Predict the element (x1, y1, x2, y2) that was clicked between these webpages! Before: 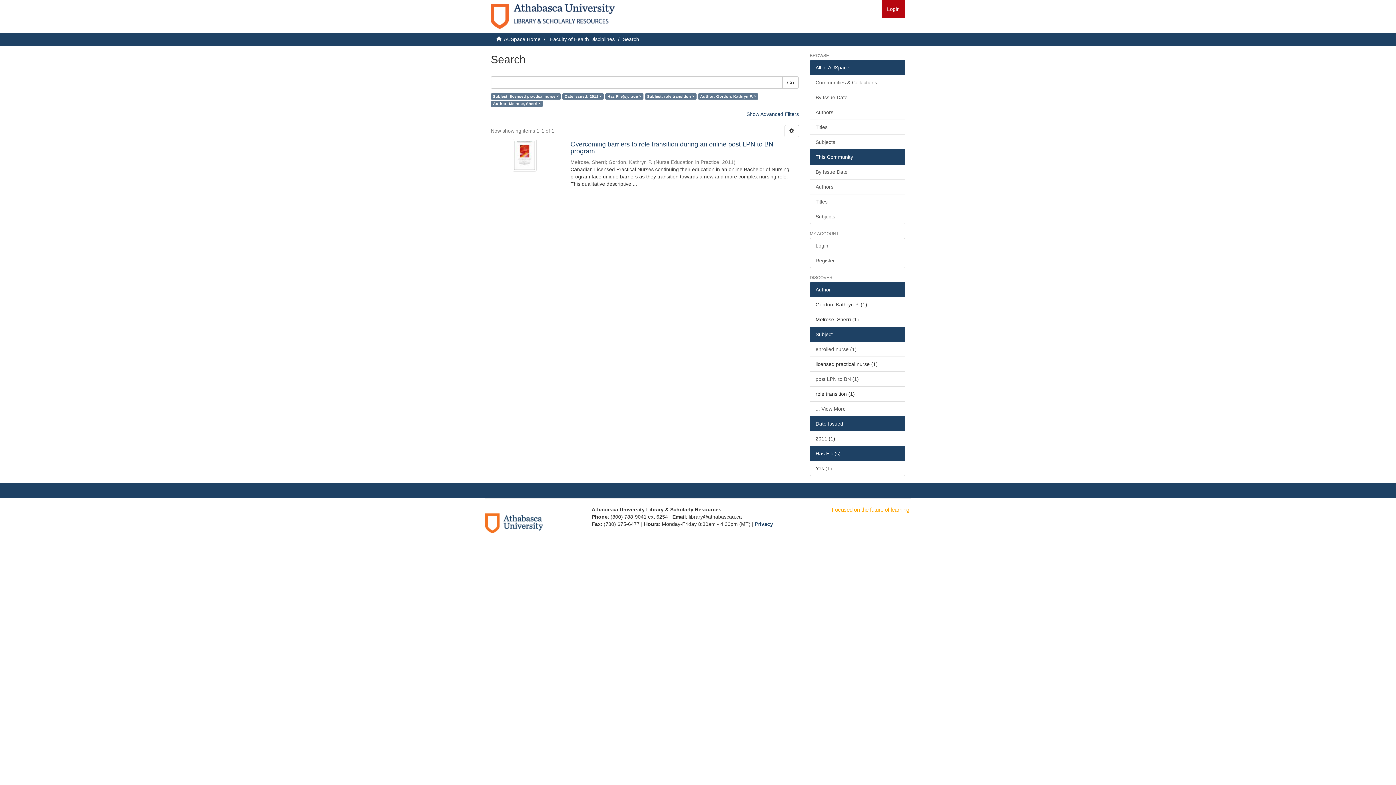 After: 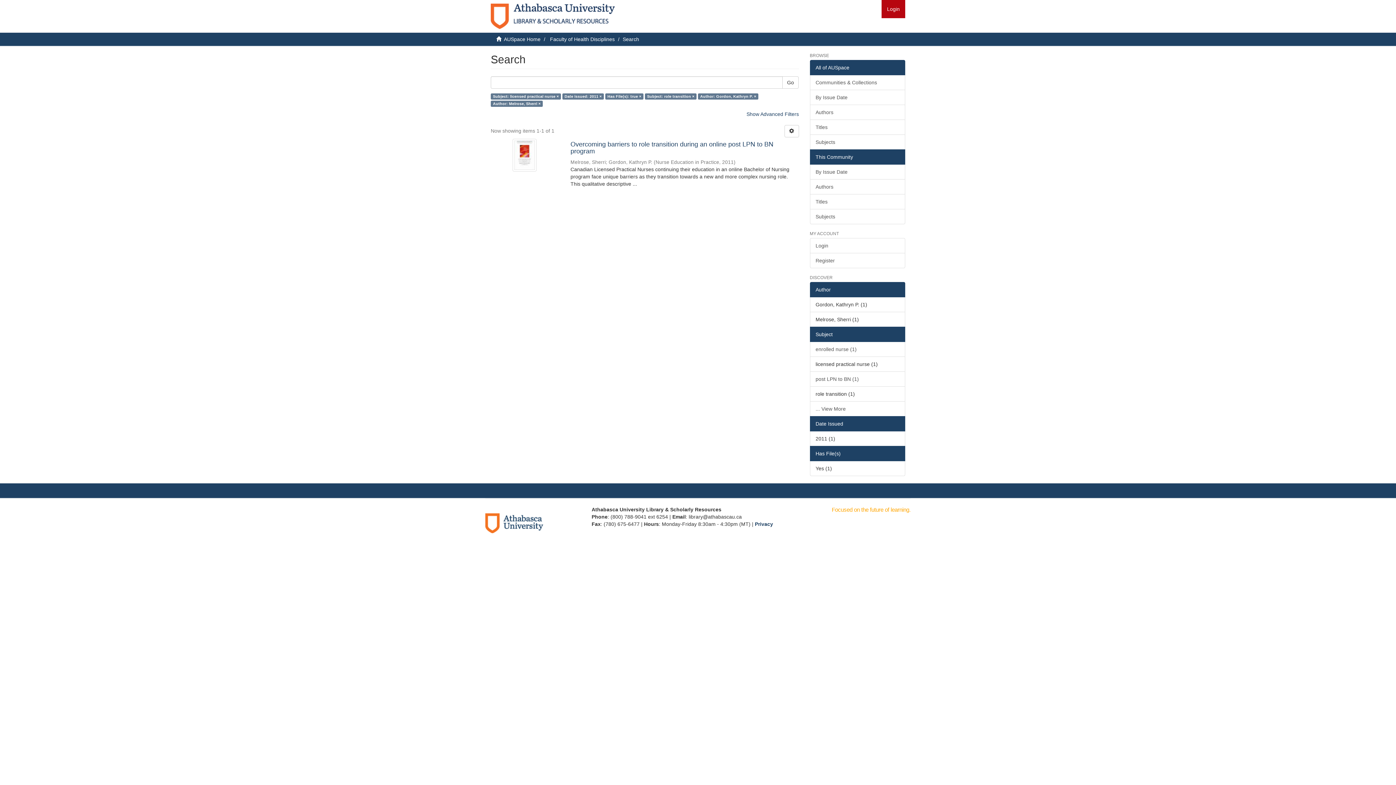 Action: label: This Community bbox: (810, 149, 905, 164)